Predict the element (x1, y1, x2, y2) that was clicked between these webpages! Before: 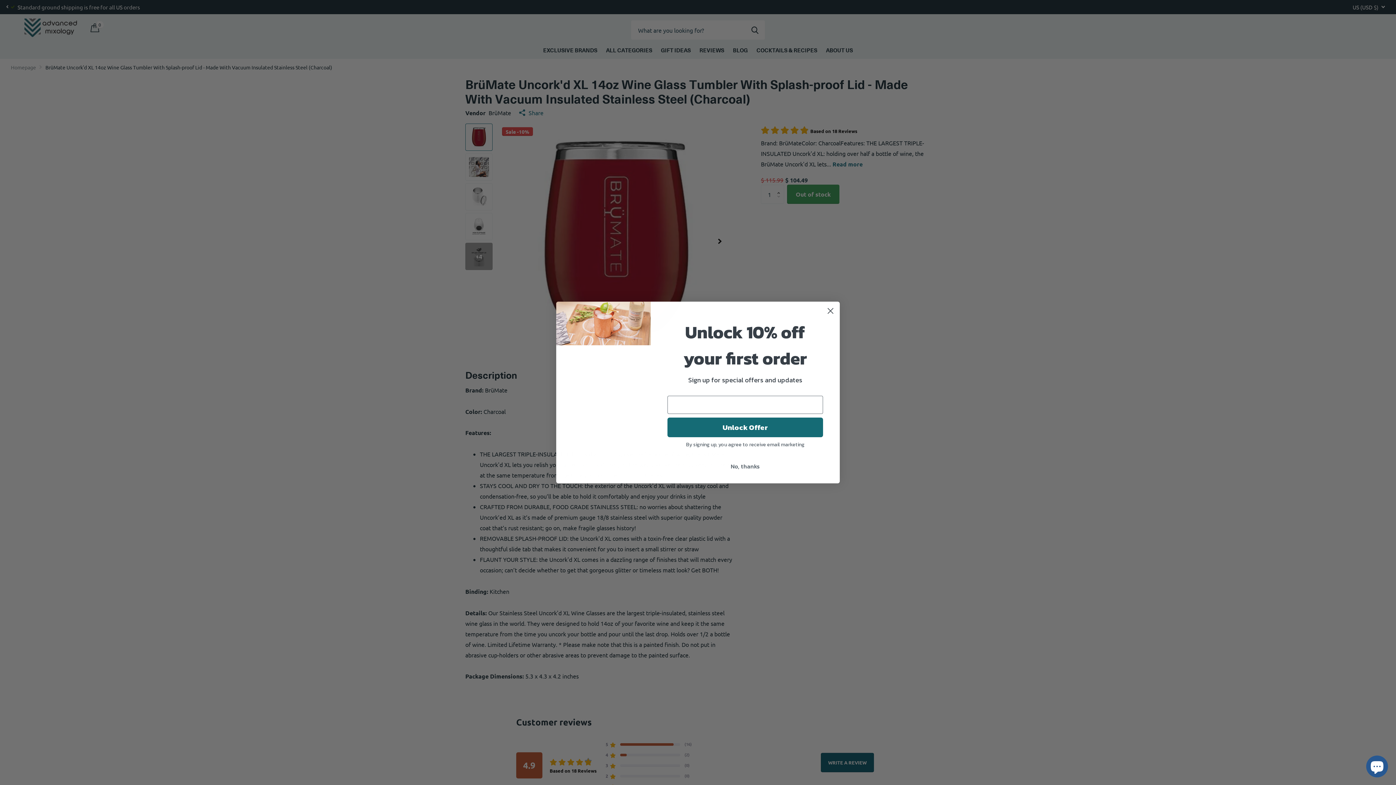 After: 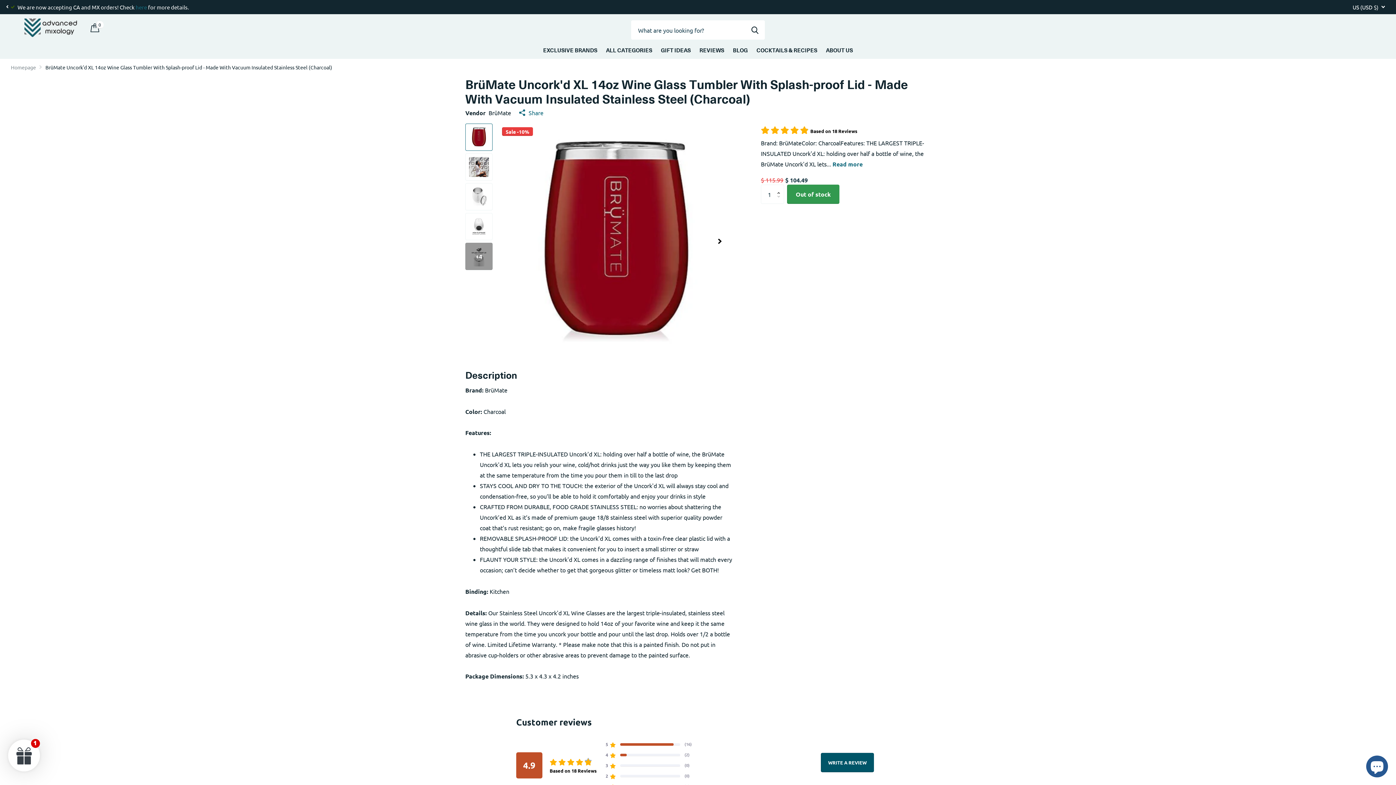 Action: bbox: (667, 459, 823, 473) label: No, thanks